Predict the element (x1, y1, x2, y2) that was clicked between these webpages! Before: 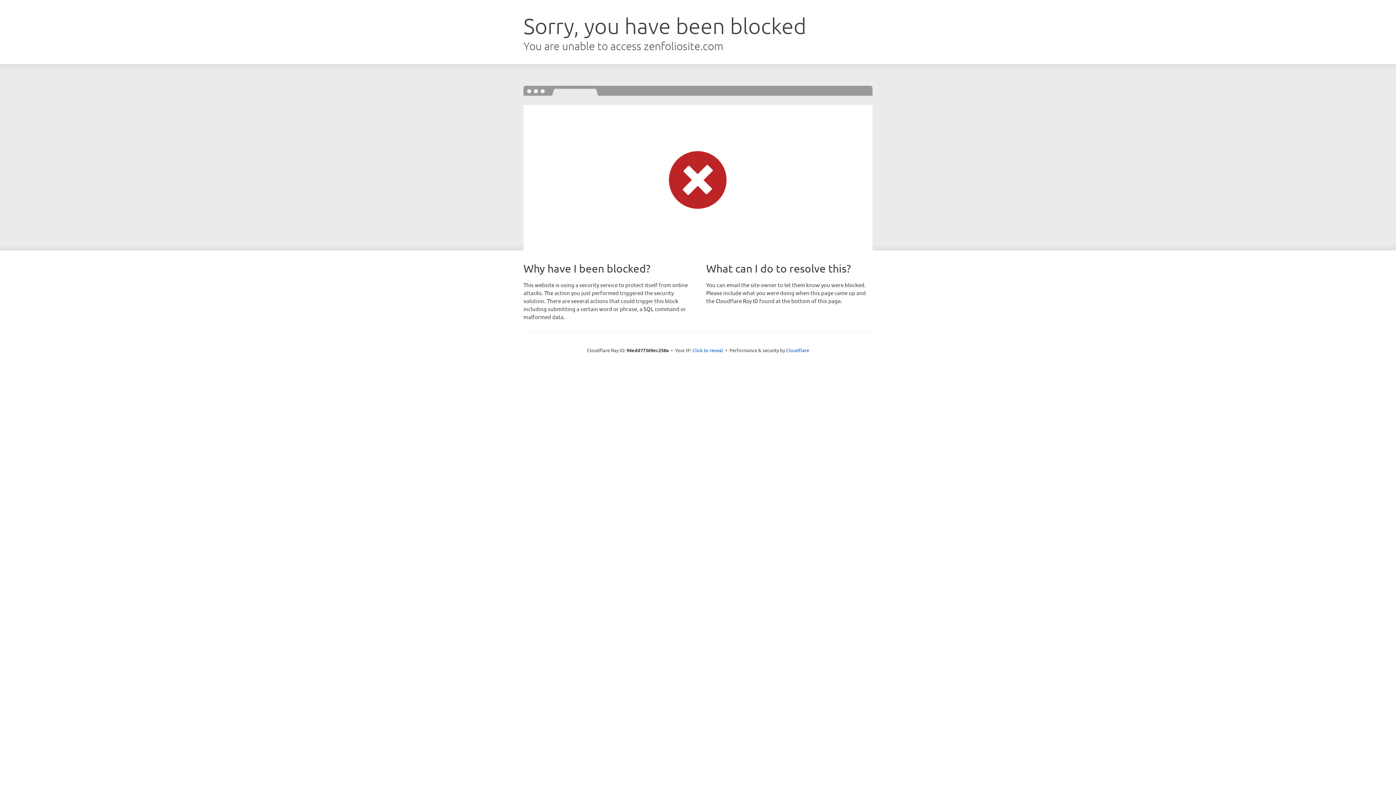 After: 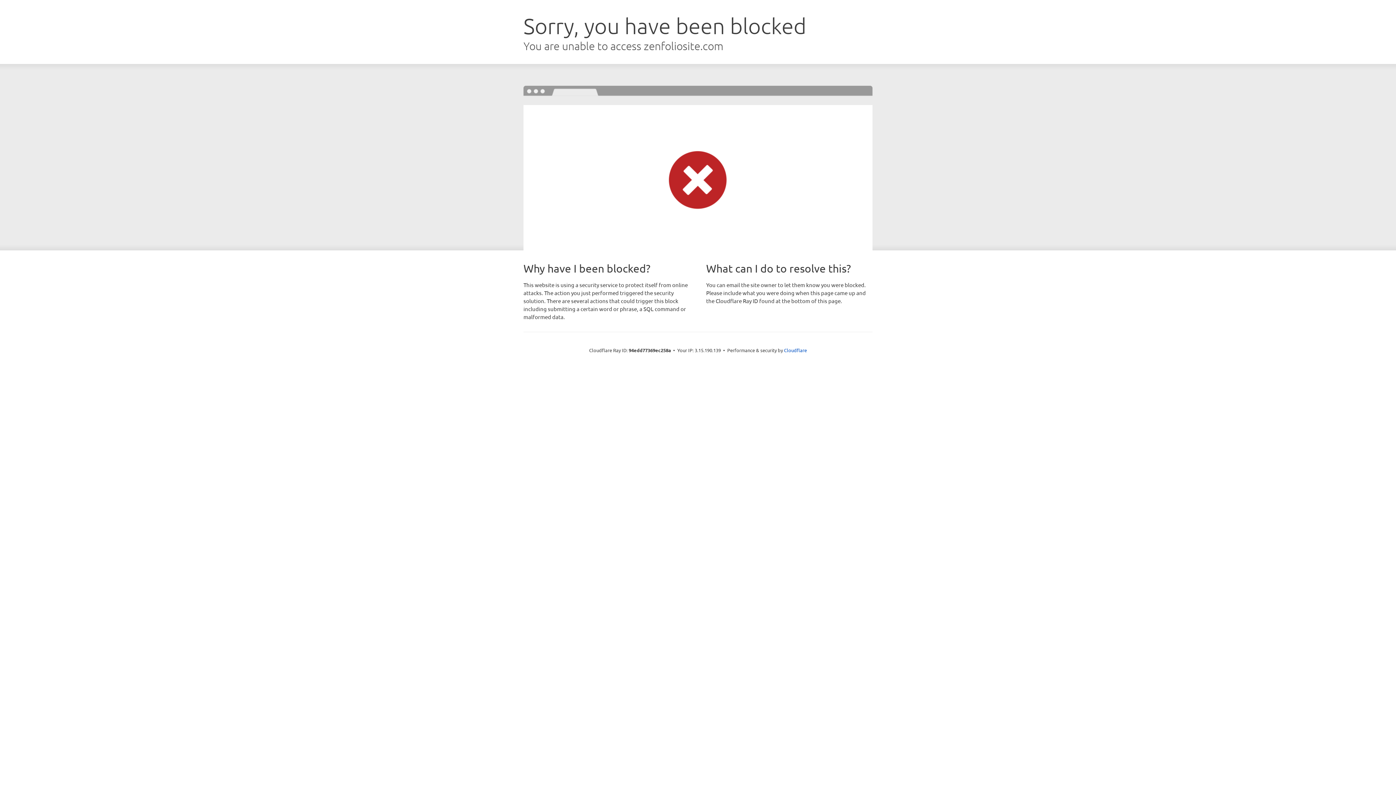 Action: label: Click to reveal bbox: (692, 346, 723, 353)